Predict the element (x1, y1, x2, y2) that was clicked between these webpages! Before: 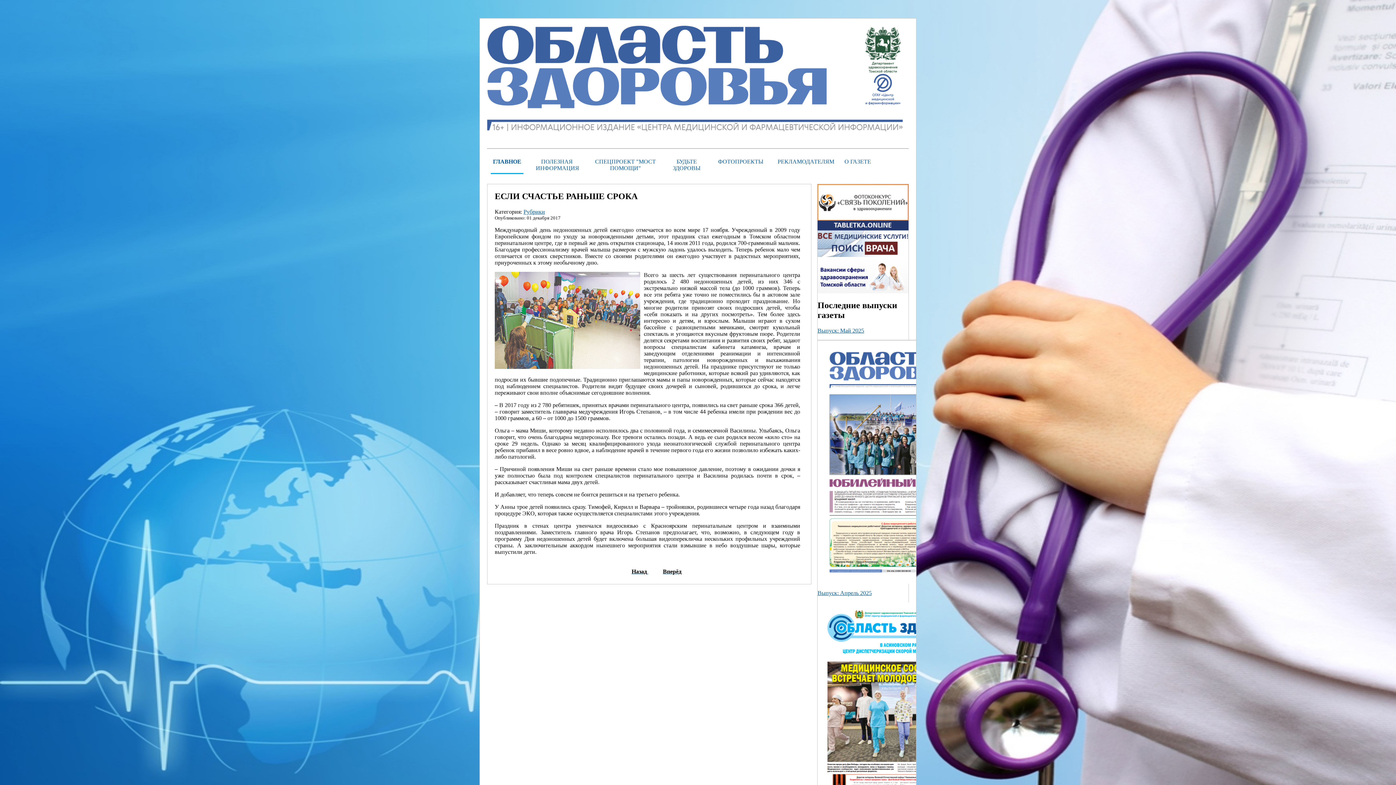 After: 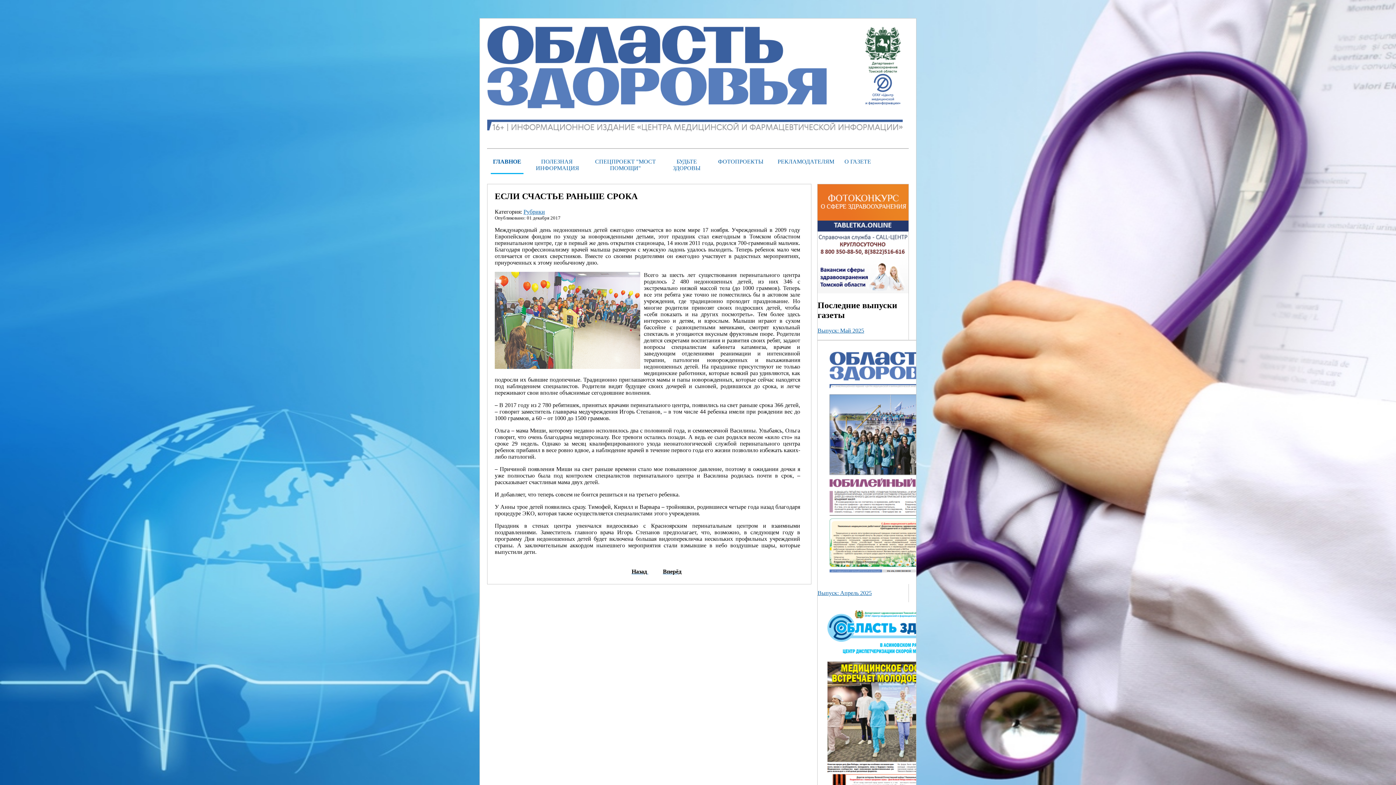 Action: bbox: (817, 288, 908, 294)